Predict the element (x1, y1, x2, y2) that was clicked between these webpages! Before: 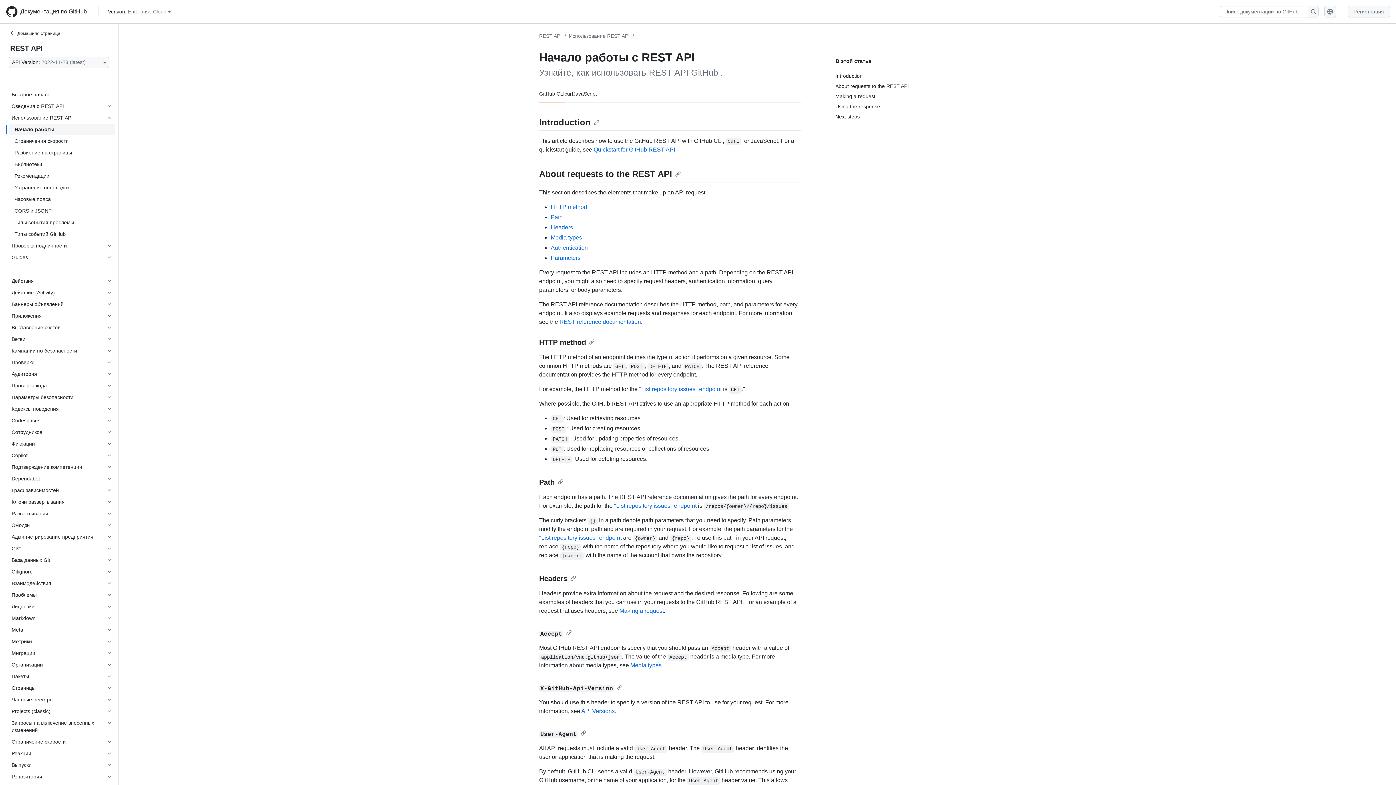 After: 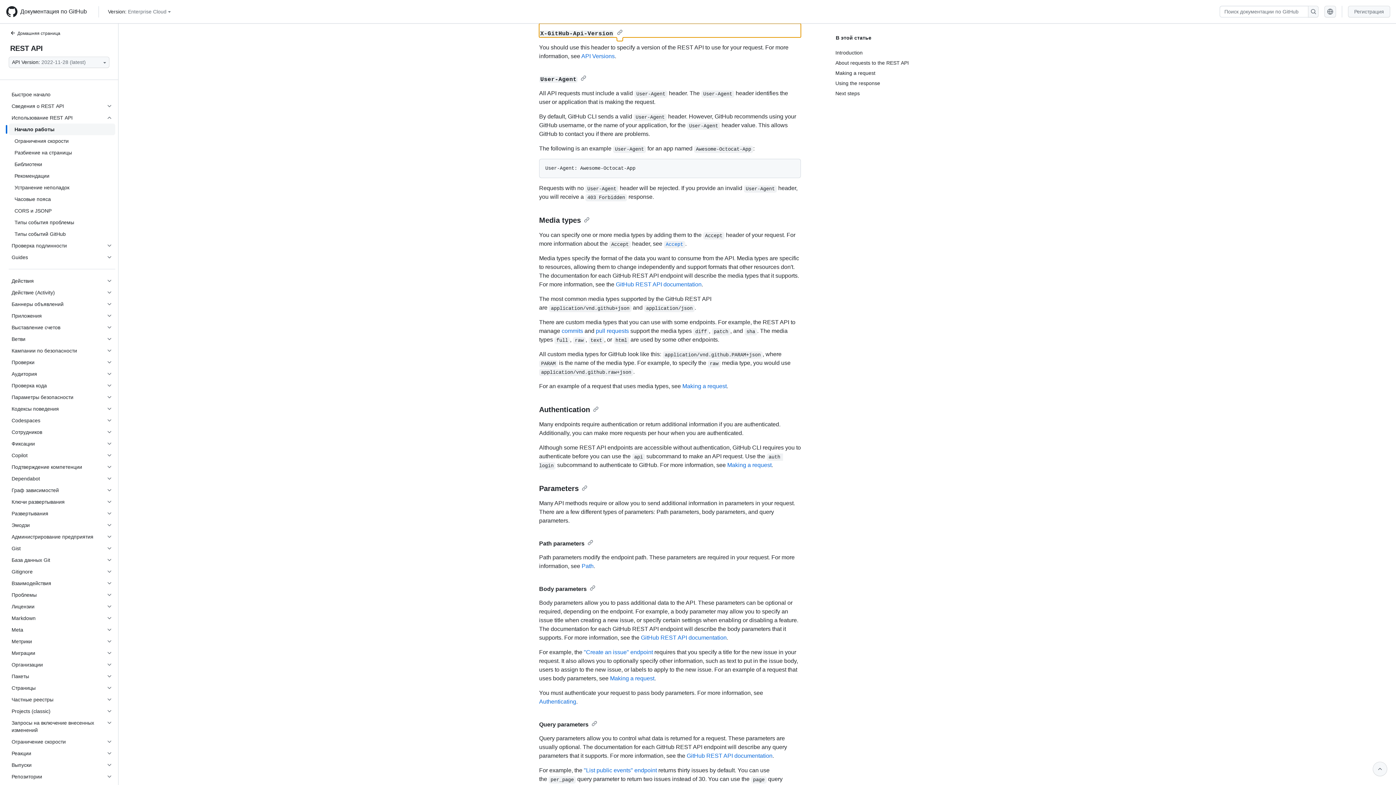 Action: label: X-GitHub-Api-Version bbox: (539, 685, 623, 691)